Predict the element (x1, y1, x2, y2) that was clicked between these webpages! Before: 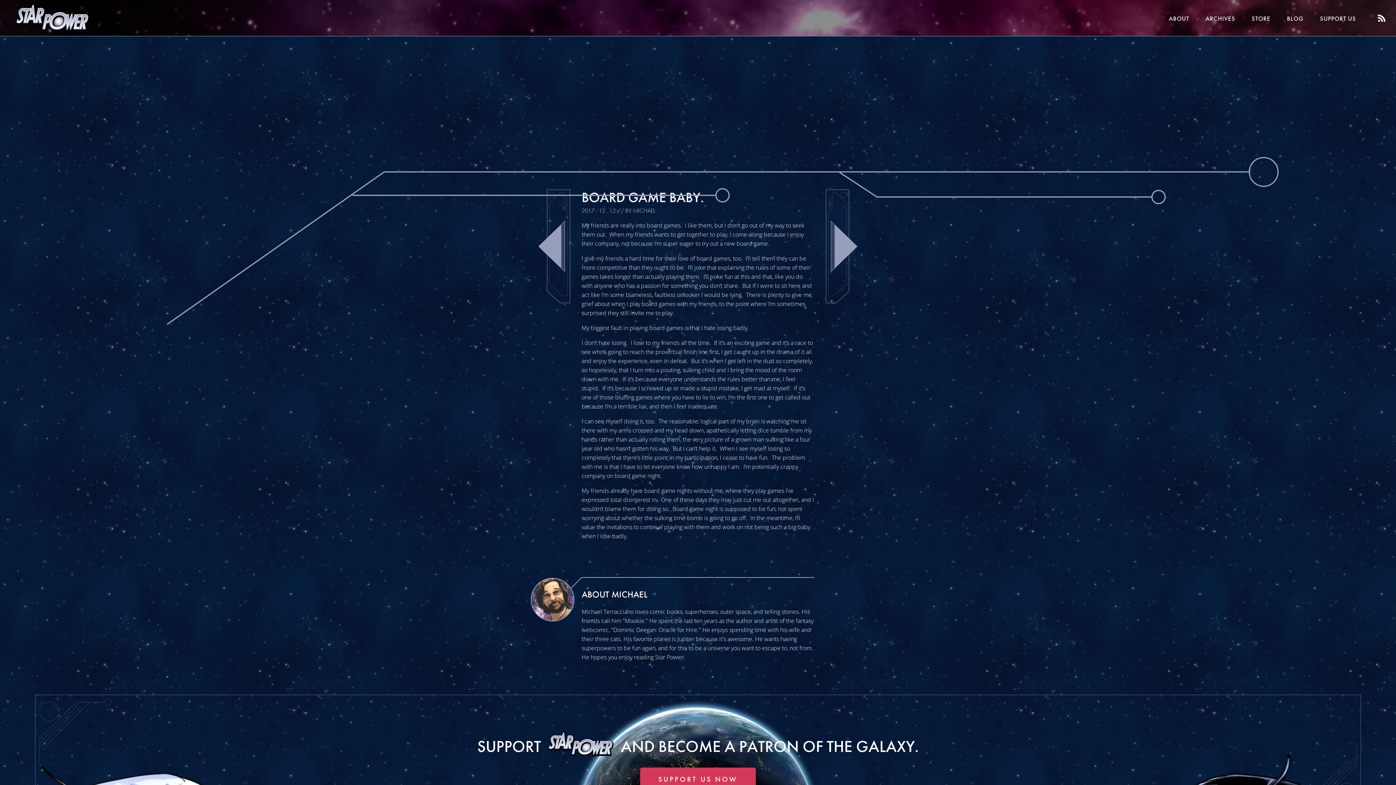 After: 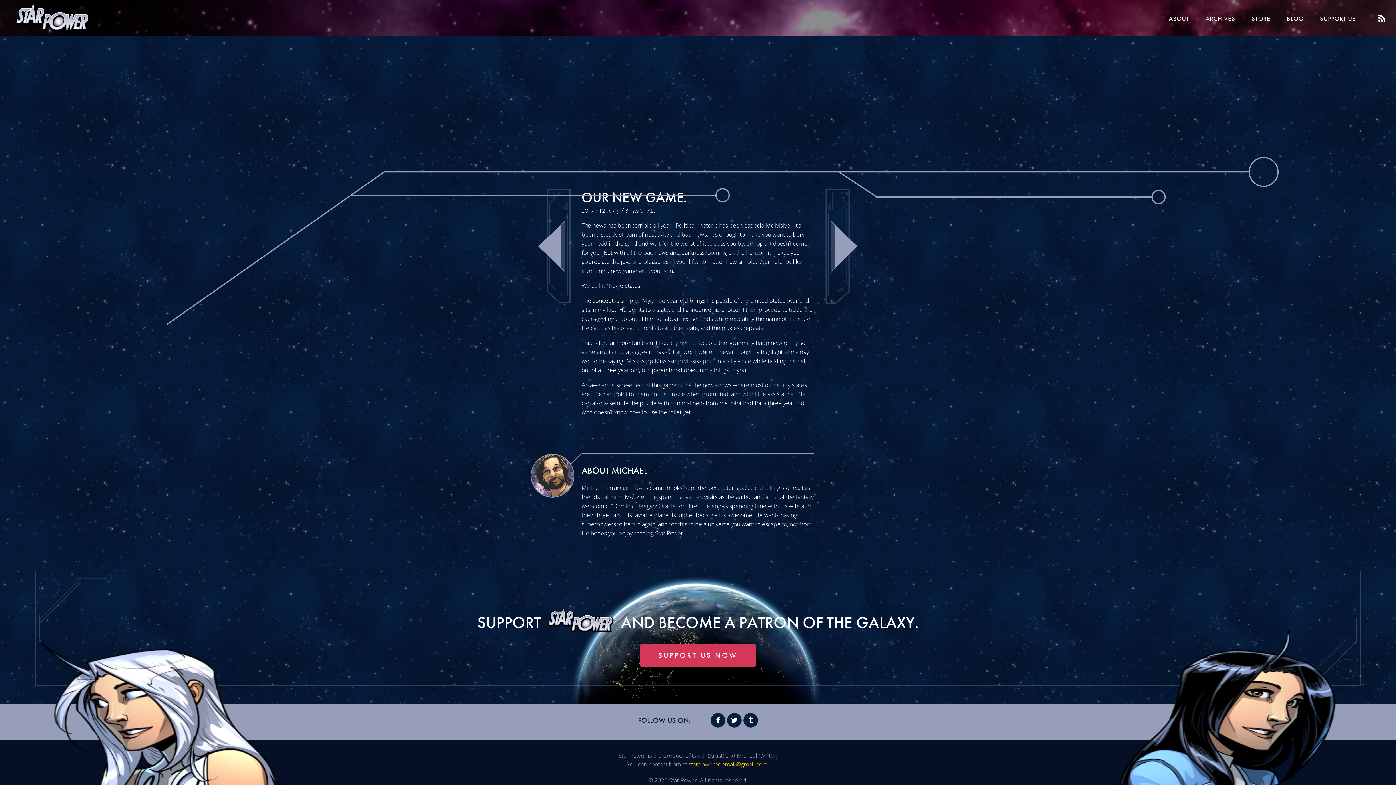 Action: bbox: (825, 189, 861, 304)